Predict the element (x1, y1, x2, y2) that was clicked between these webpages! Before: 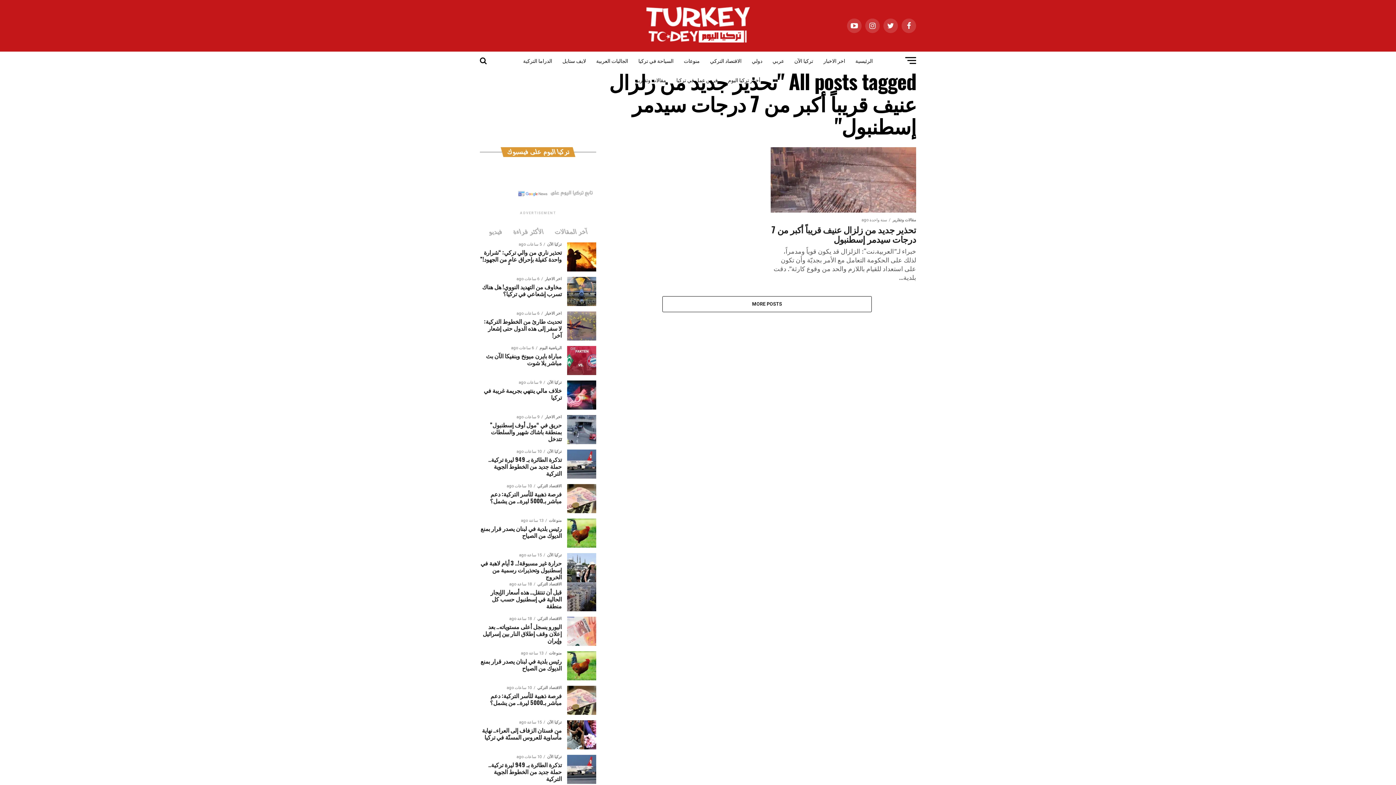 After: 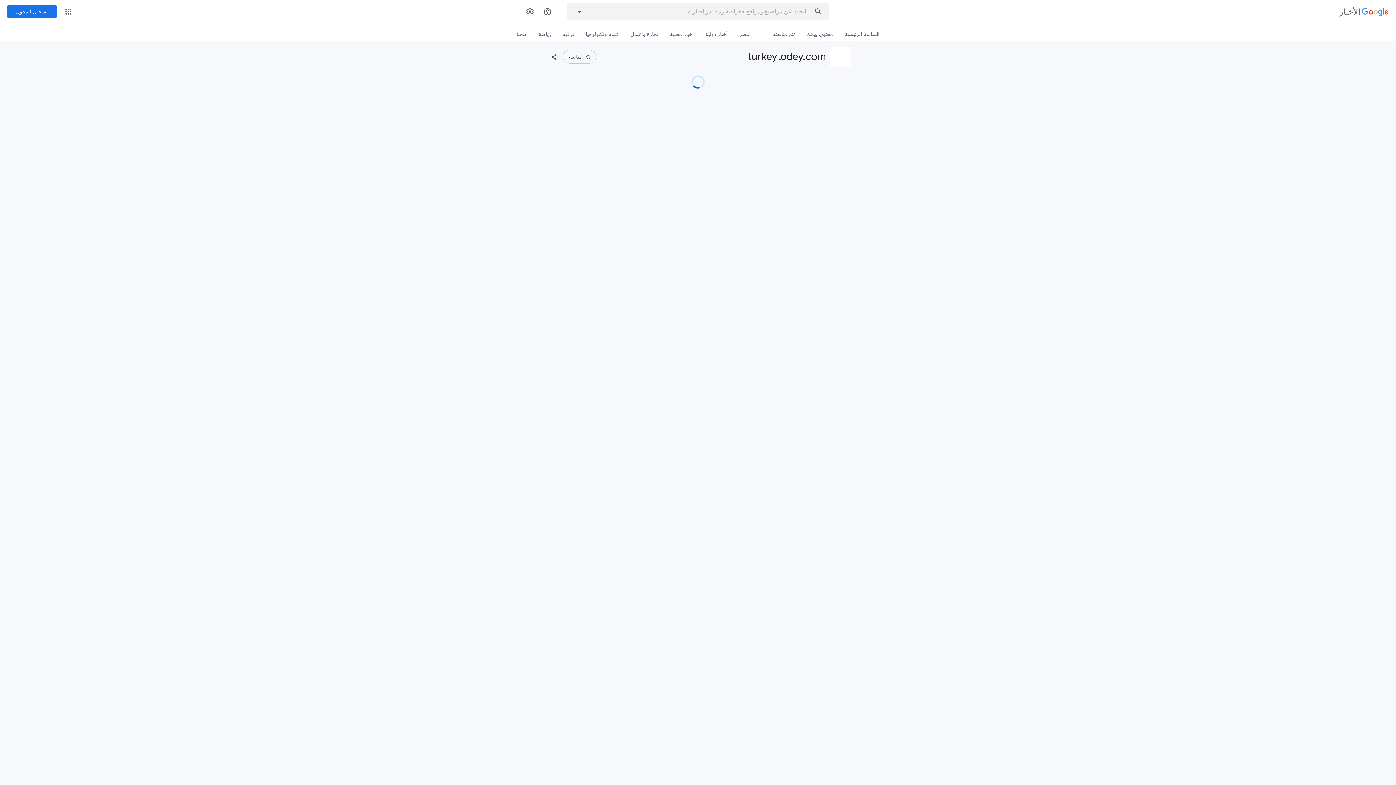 Action: bbox: (517, 194, 596, 201)